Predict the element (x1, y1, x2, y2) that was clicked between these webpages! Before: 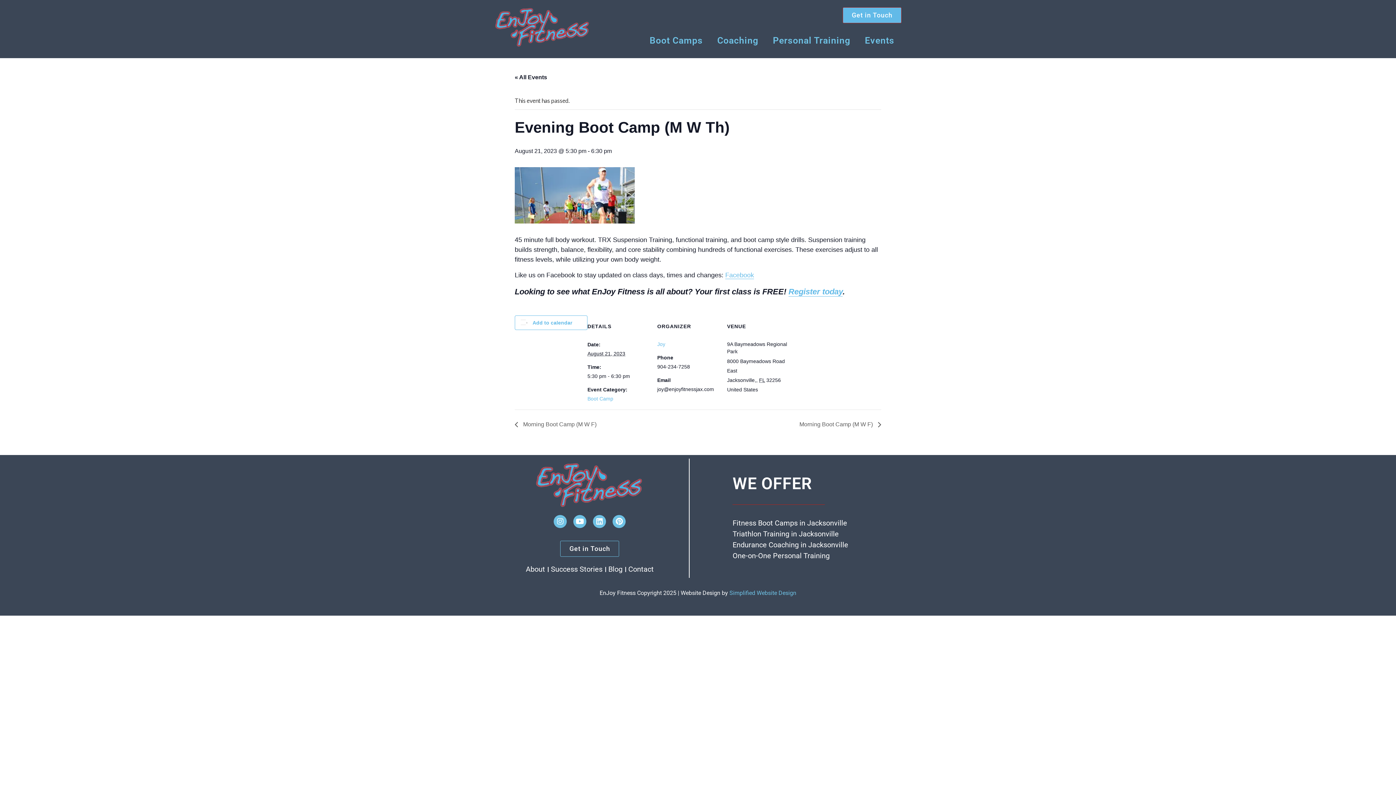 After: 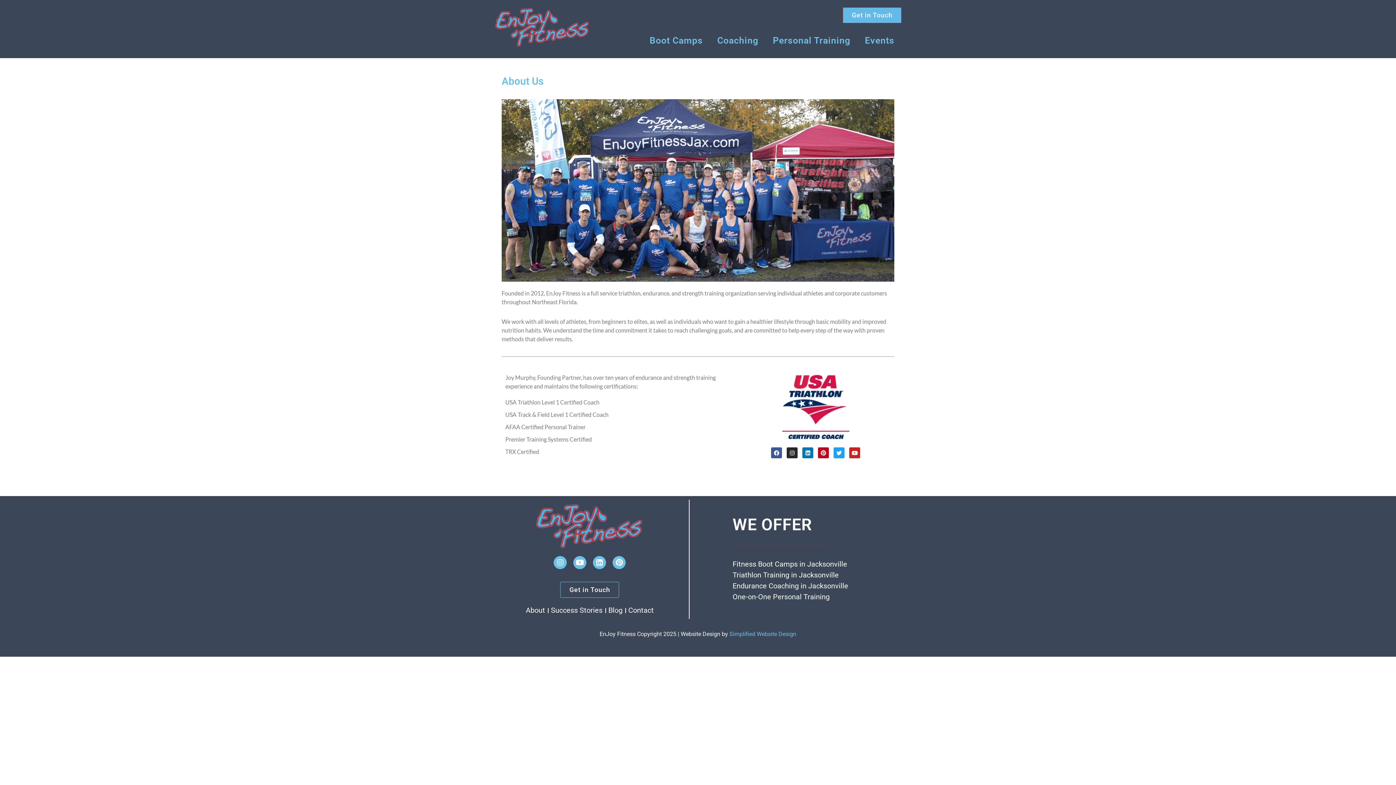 Action: bbox: (525, 564, 545, 574) label: About